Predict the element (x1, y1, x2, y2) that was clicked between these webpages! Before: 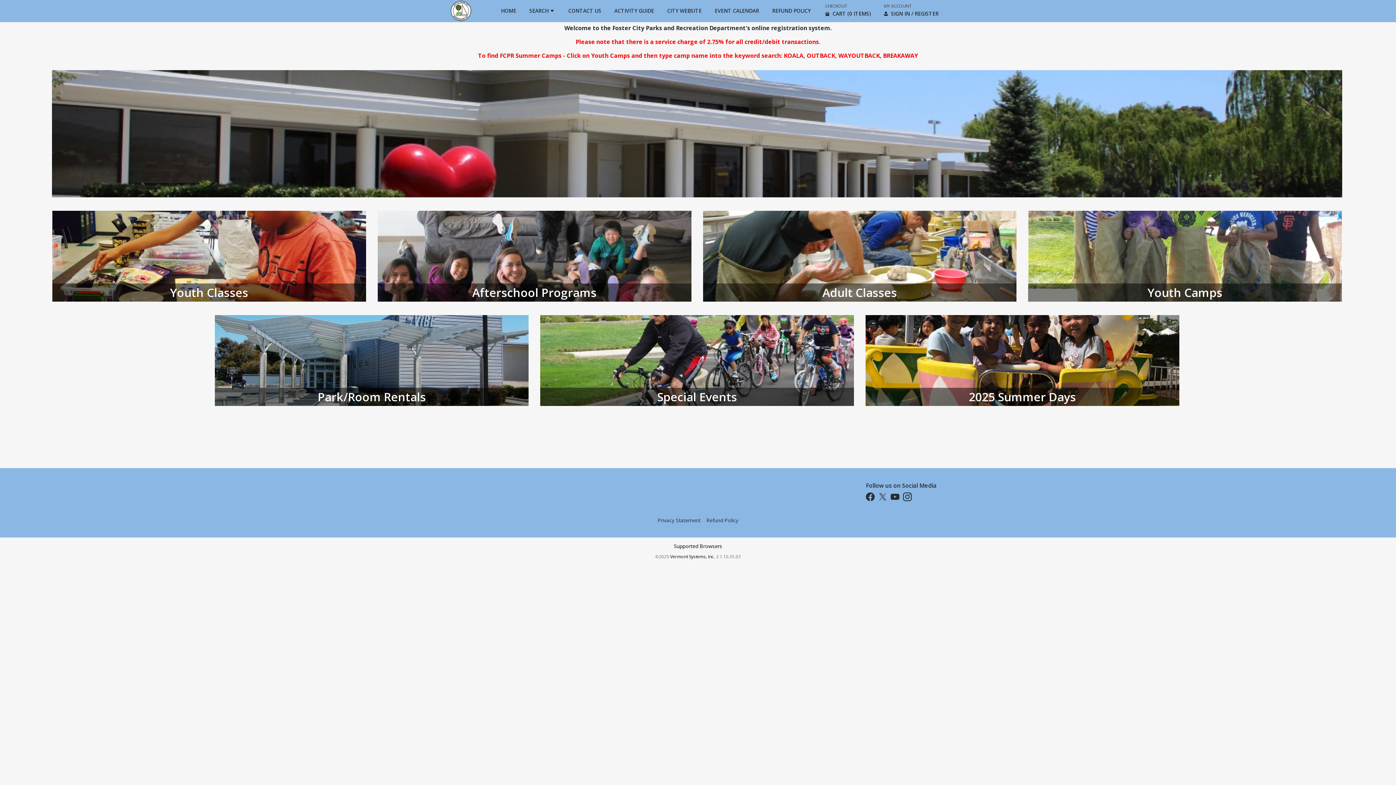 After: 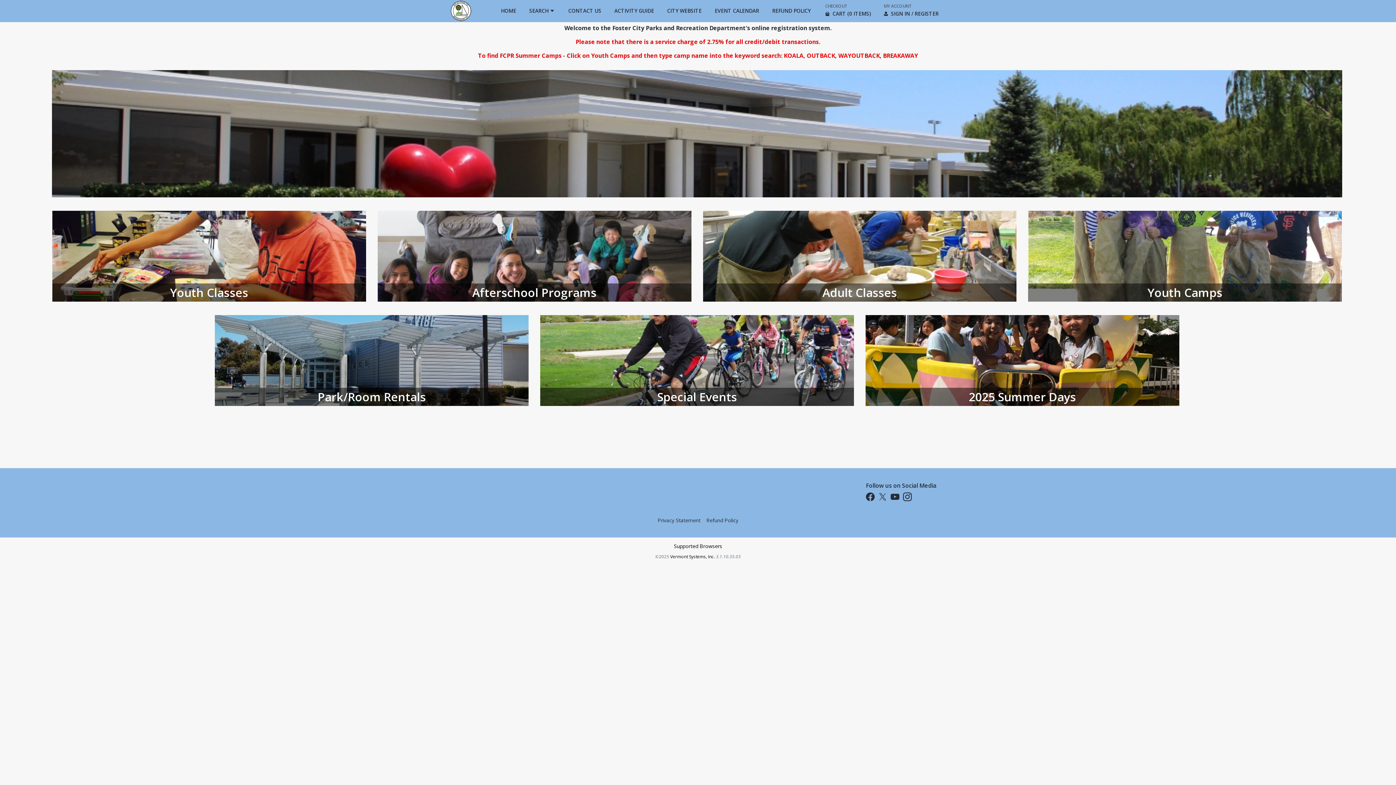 Action: label: Visit Us on Instagram bbox: (903, 492, 912, 501)